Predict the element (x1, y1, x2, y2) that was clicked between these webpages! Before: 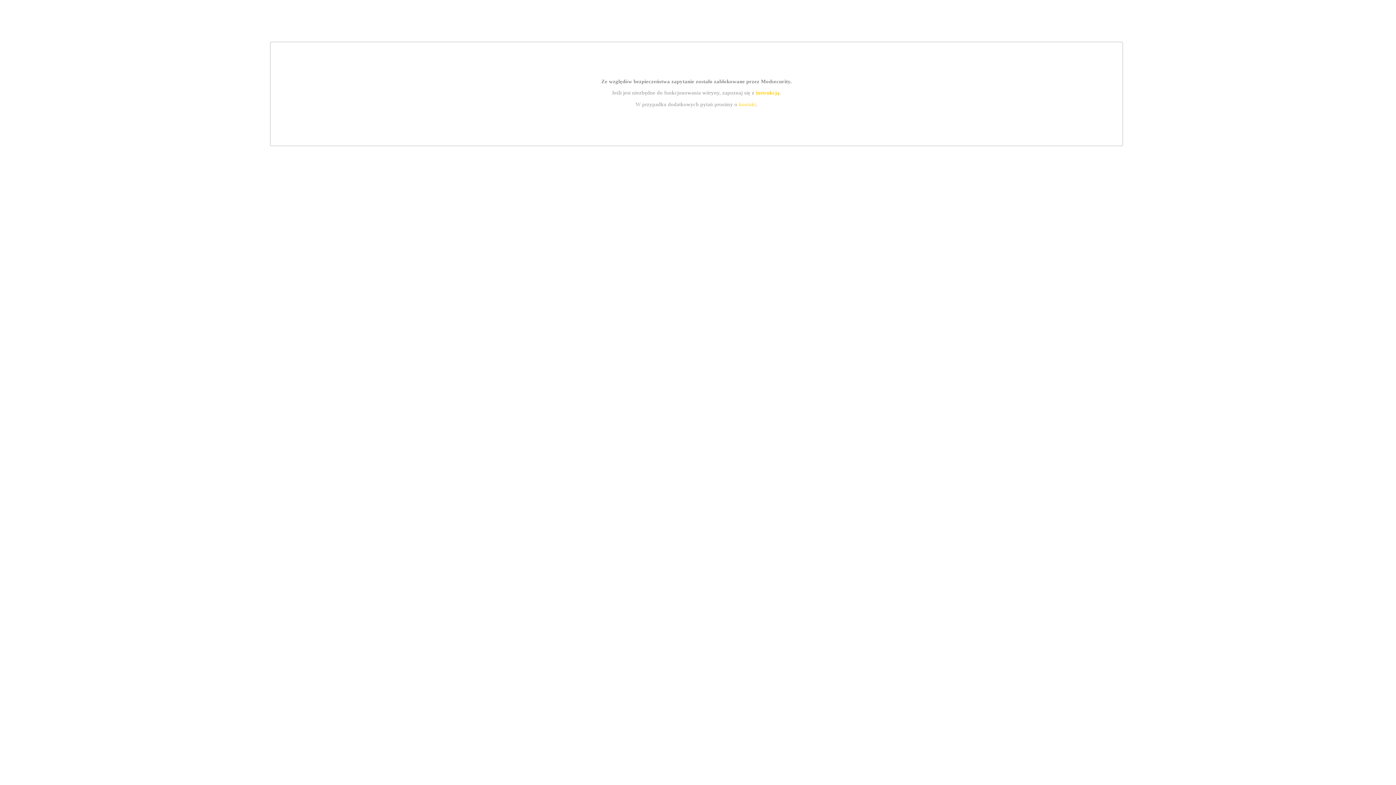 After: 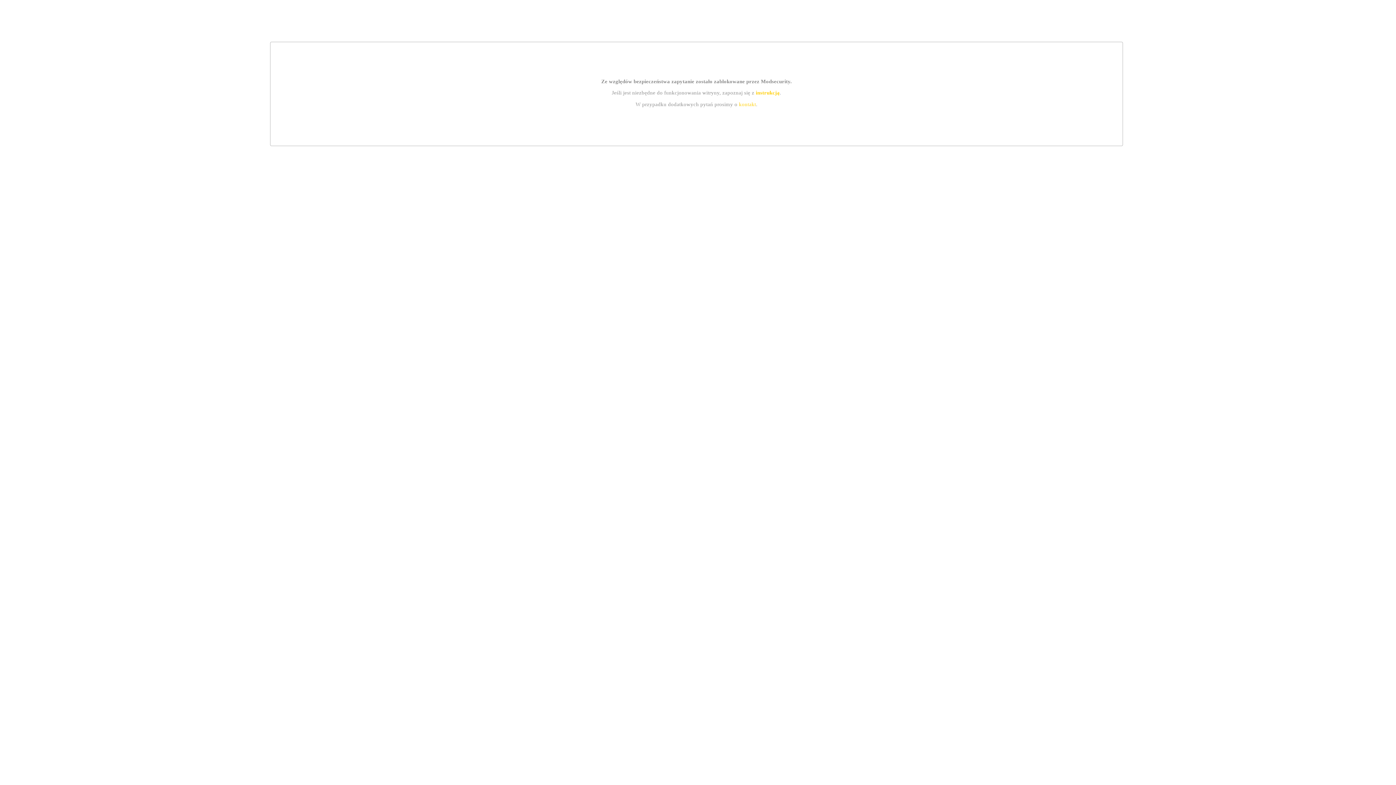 Action: label: instrukcją bbox: (755, 89, 779, 95)